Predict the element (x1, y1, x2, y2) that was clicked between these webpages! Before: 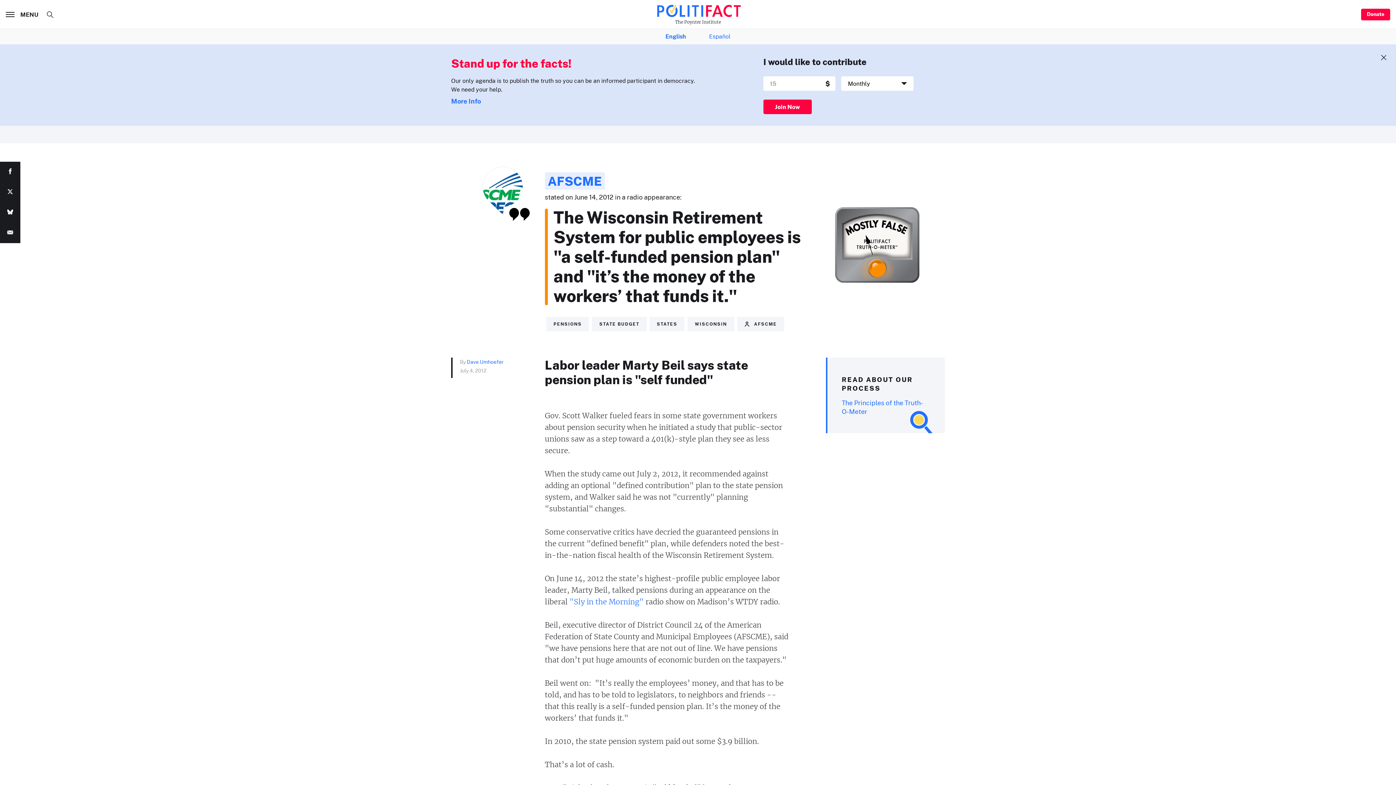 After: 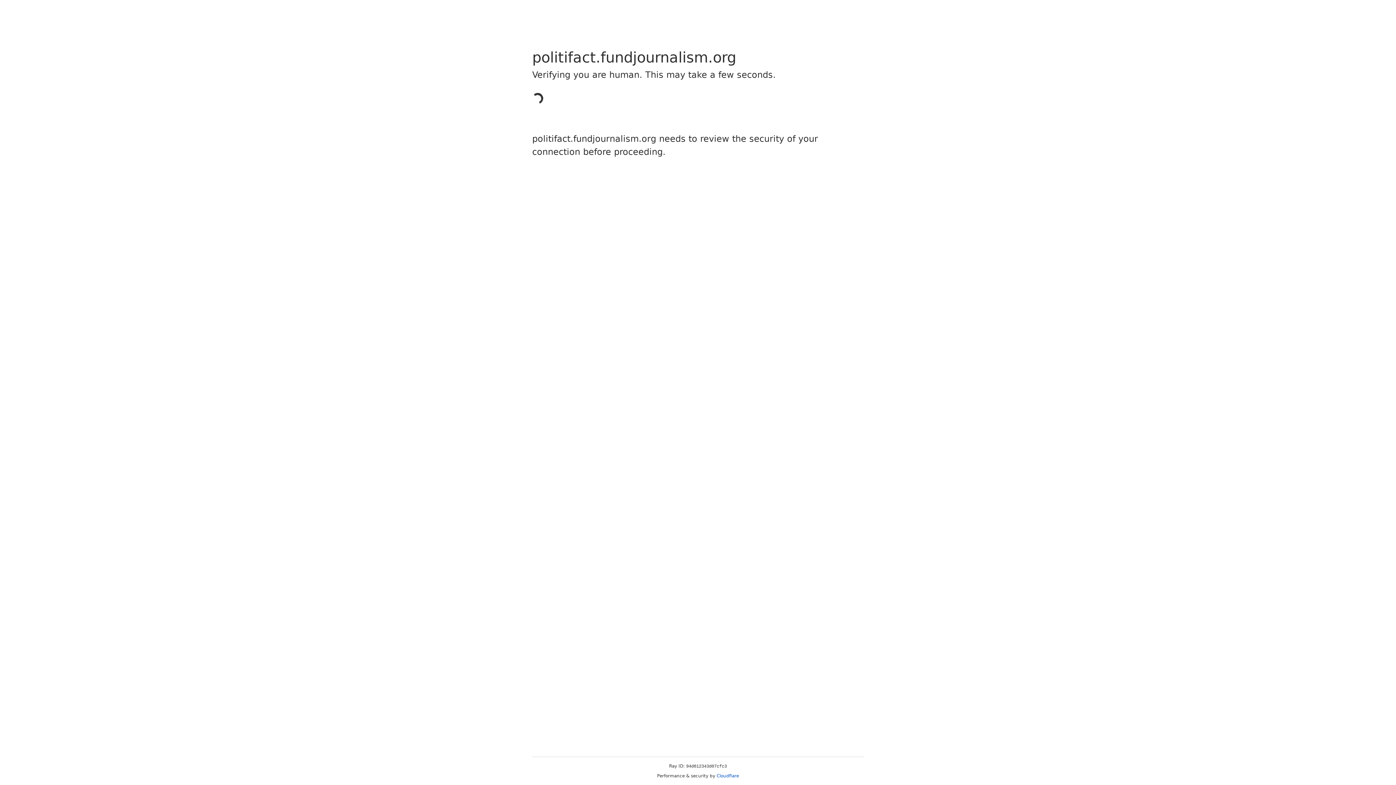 Action: bbox: (1361, 8, 1390, 20) label: Donate